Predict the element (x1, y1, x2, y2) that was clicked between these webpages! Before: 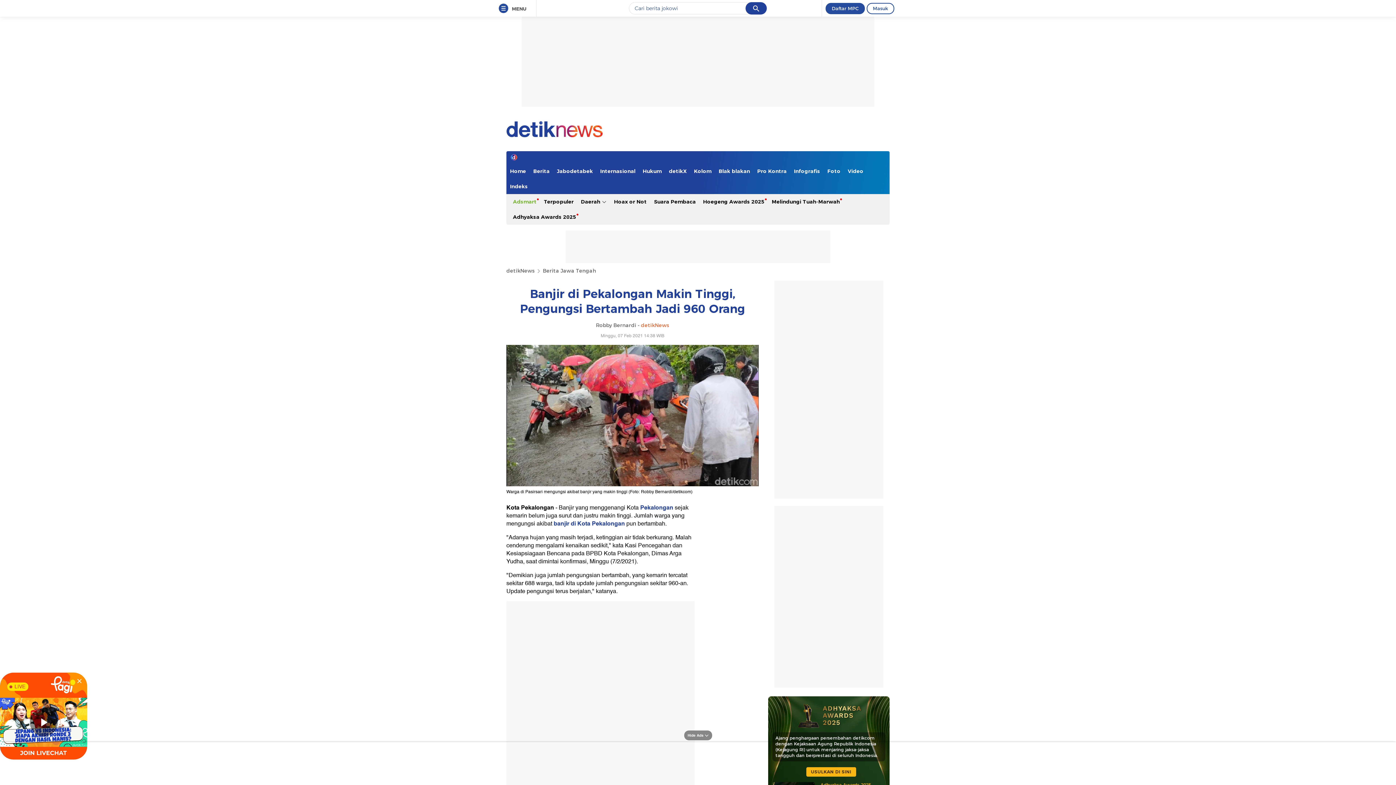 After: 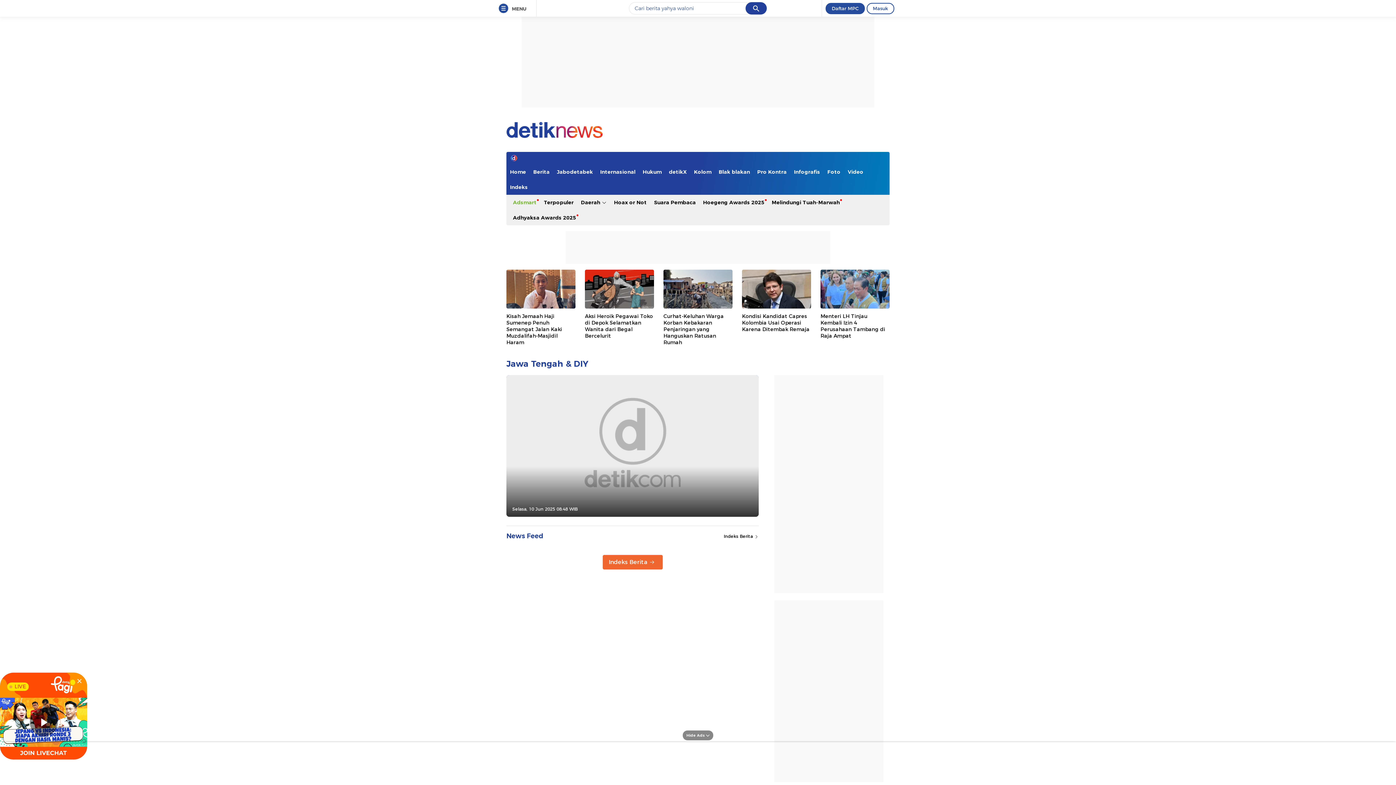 Action: label: Berita Jawa Tengah bbox: (542, 267, 598, 274)